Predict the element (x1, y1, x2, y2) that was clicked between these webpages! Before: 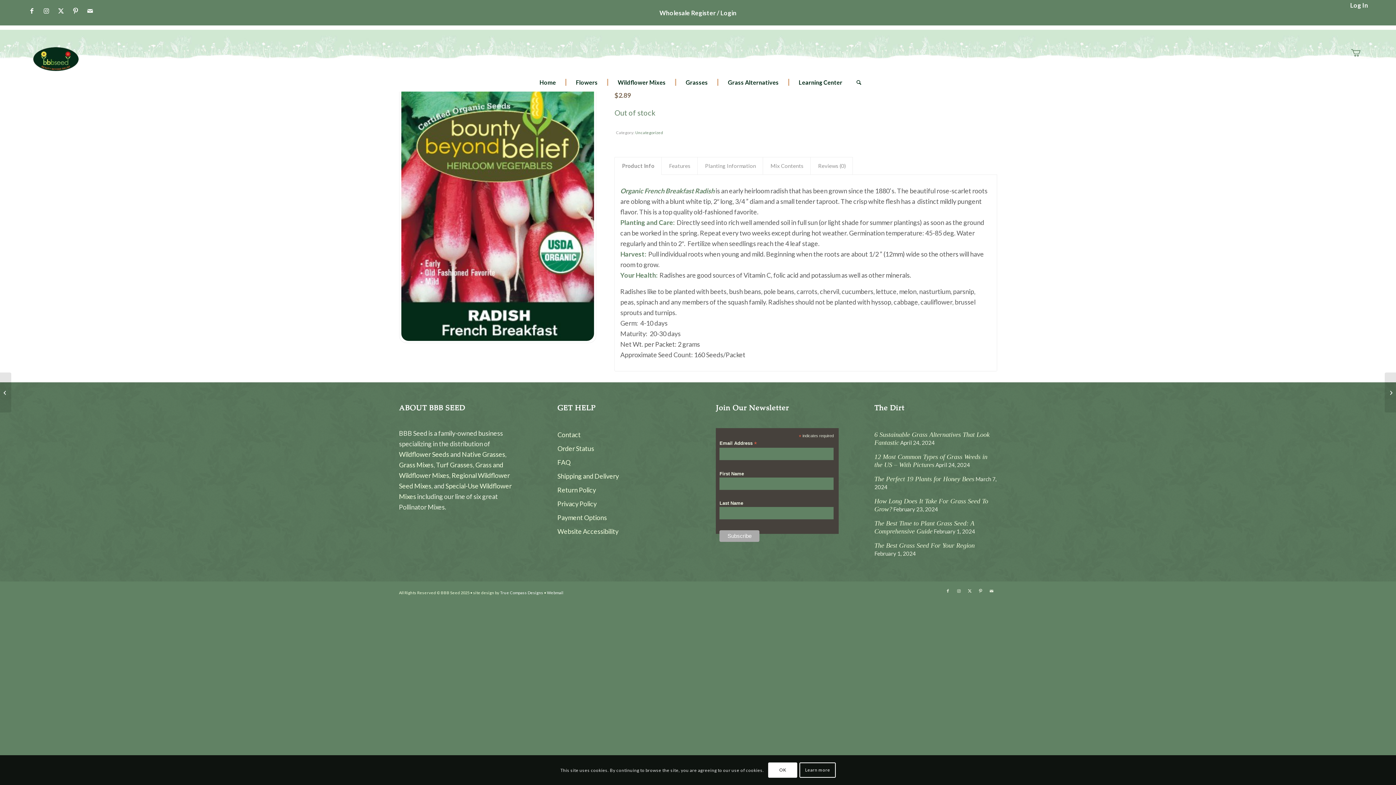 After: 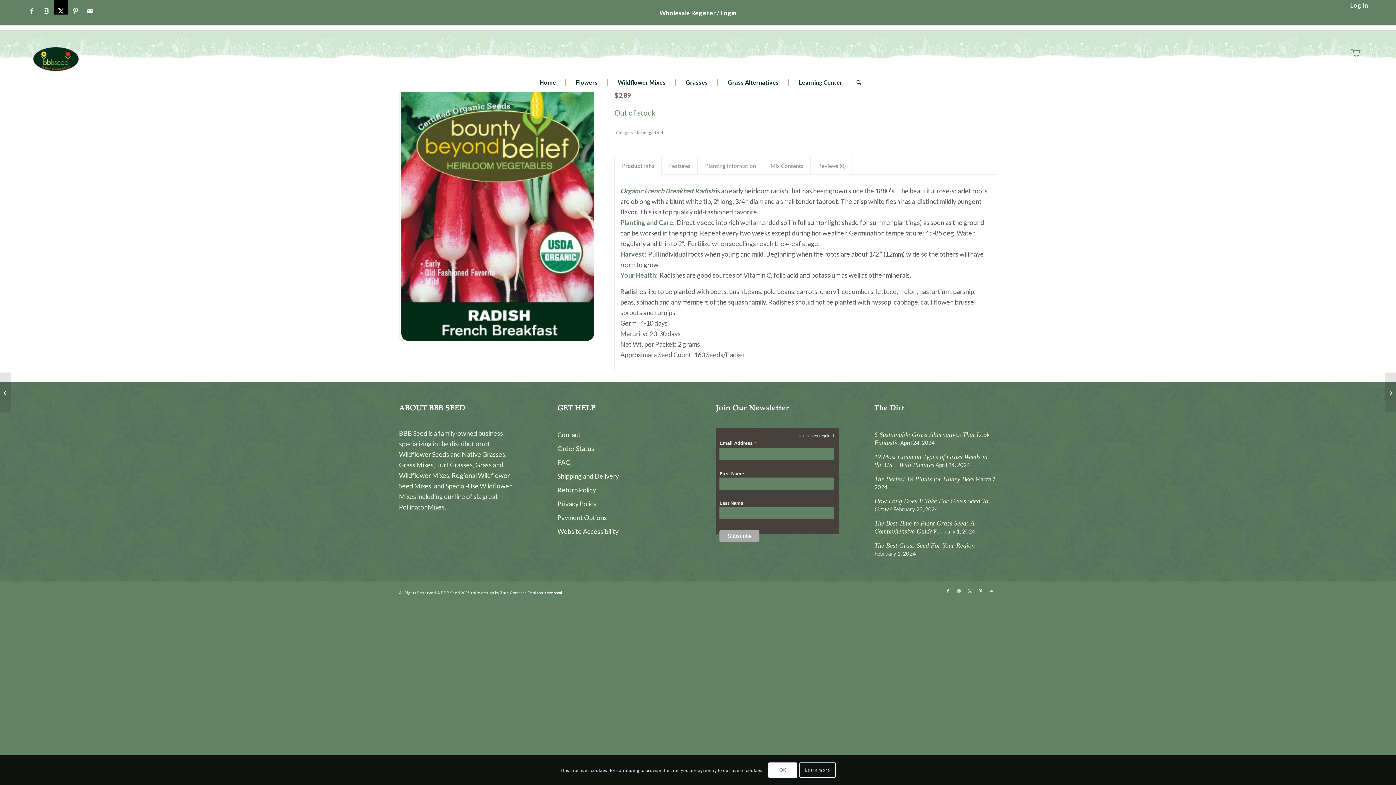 Action: label: Link to X bbox: (53, 0, 68, 14)